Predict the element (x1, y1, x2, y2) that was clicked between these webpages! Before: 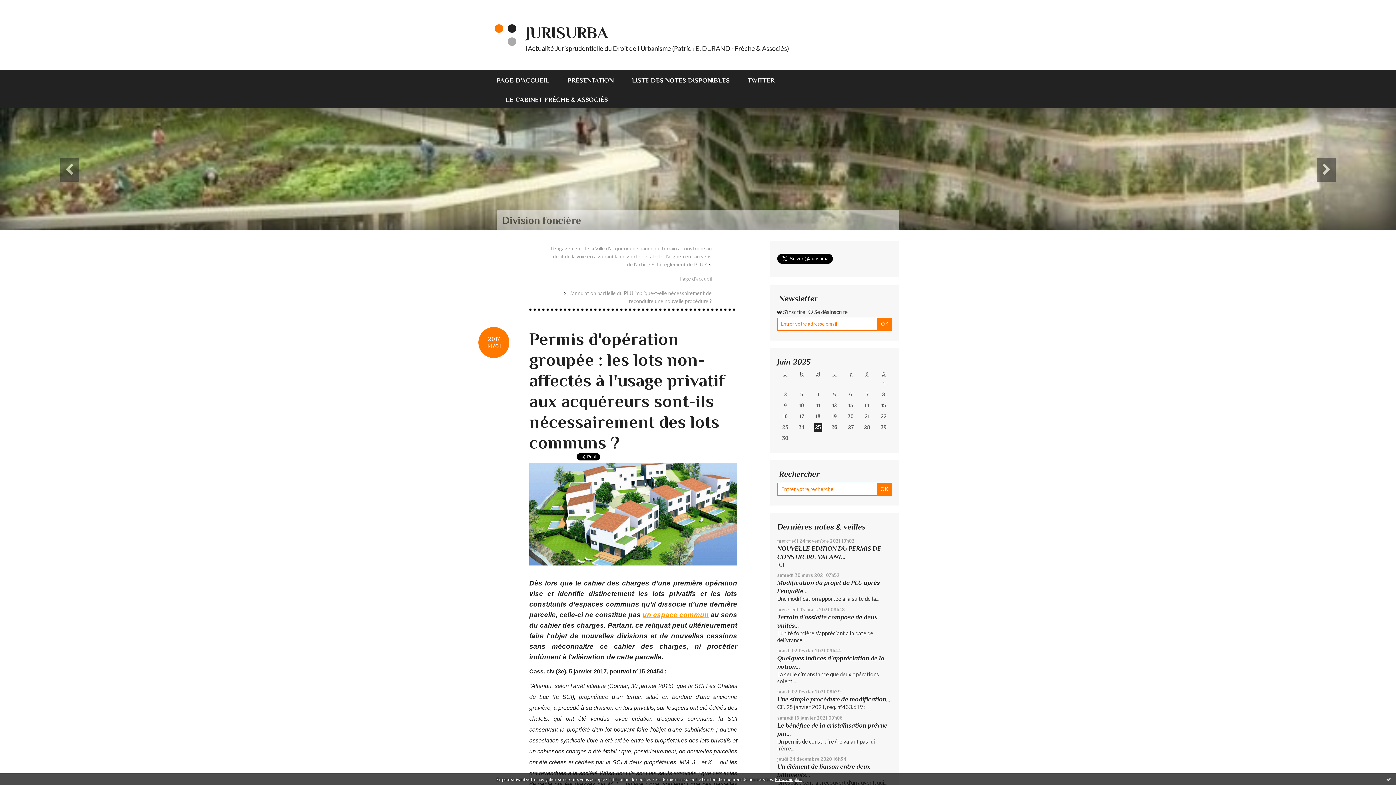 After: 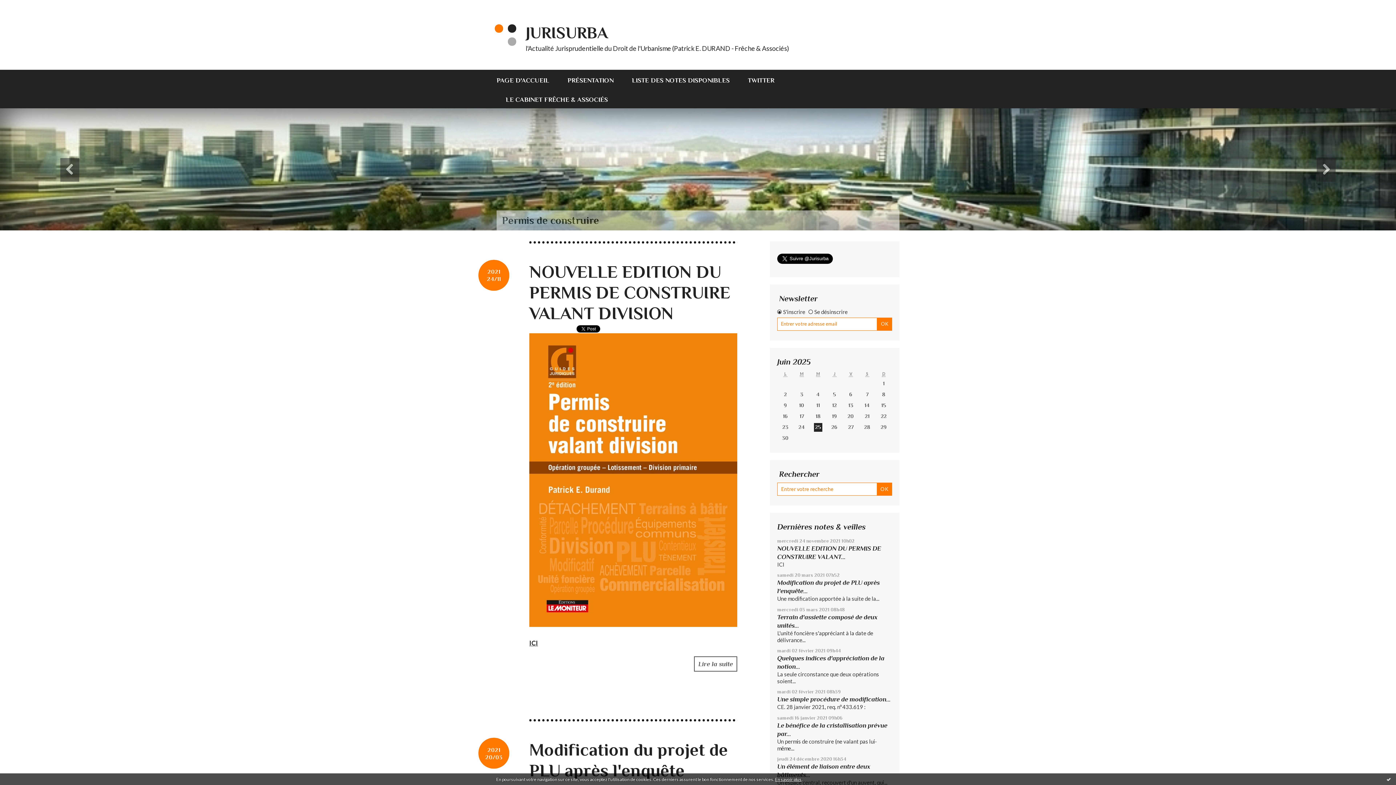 Action: label: PAGE D'ACCUEIL bbox: (496, 69, 549, 89)